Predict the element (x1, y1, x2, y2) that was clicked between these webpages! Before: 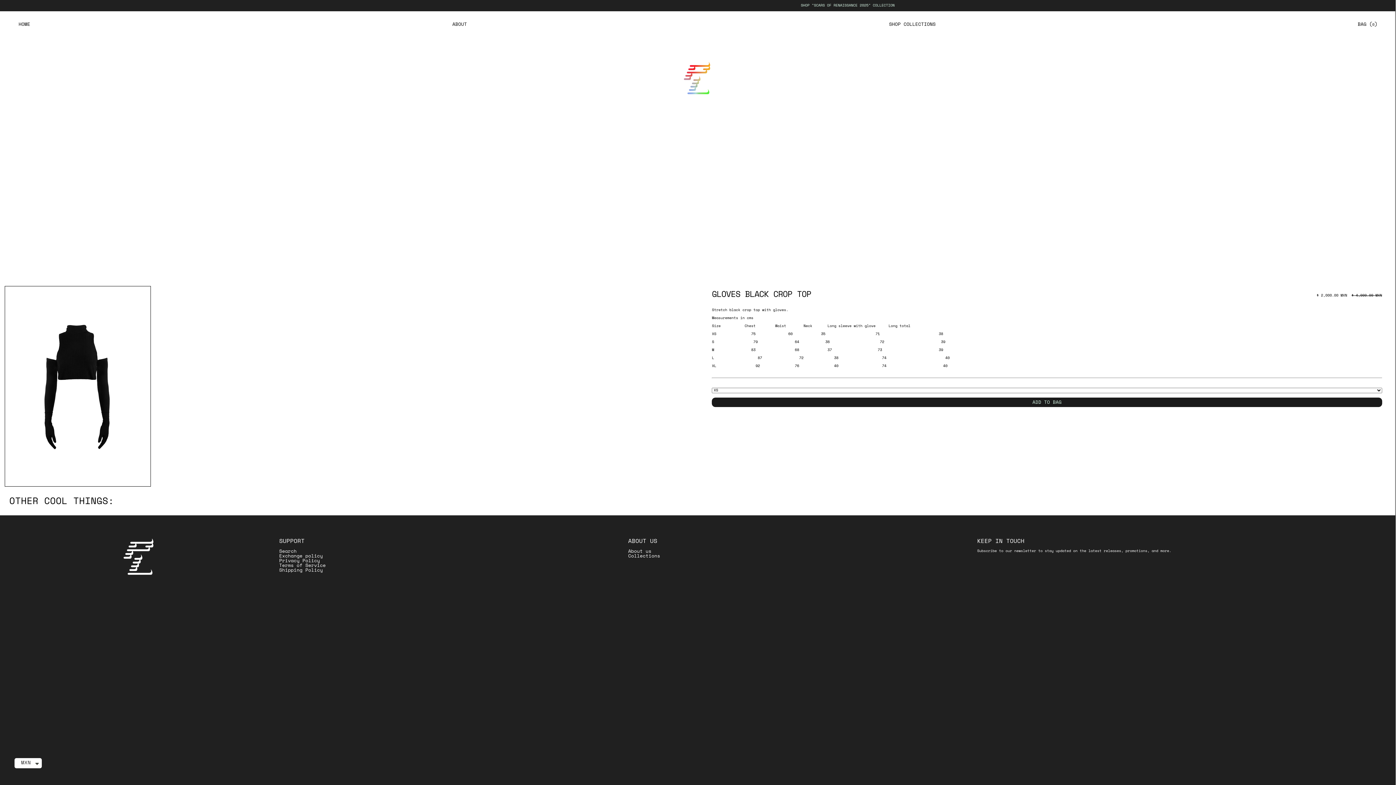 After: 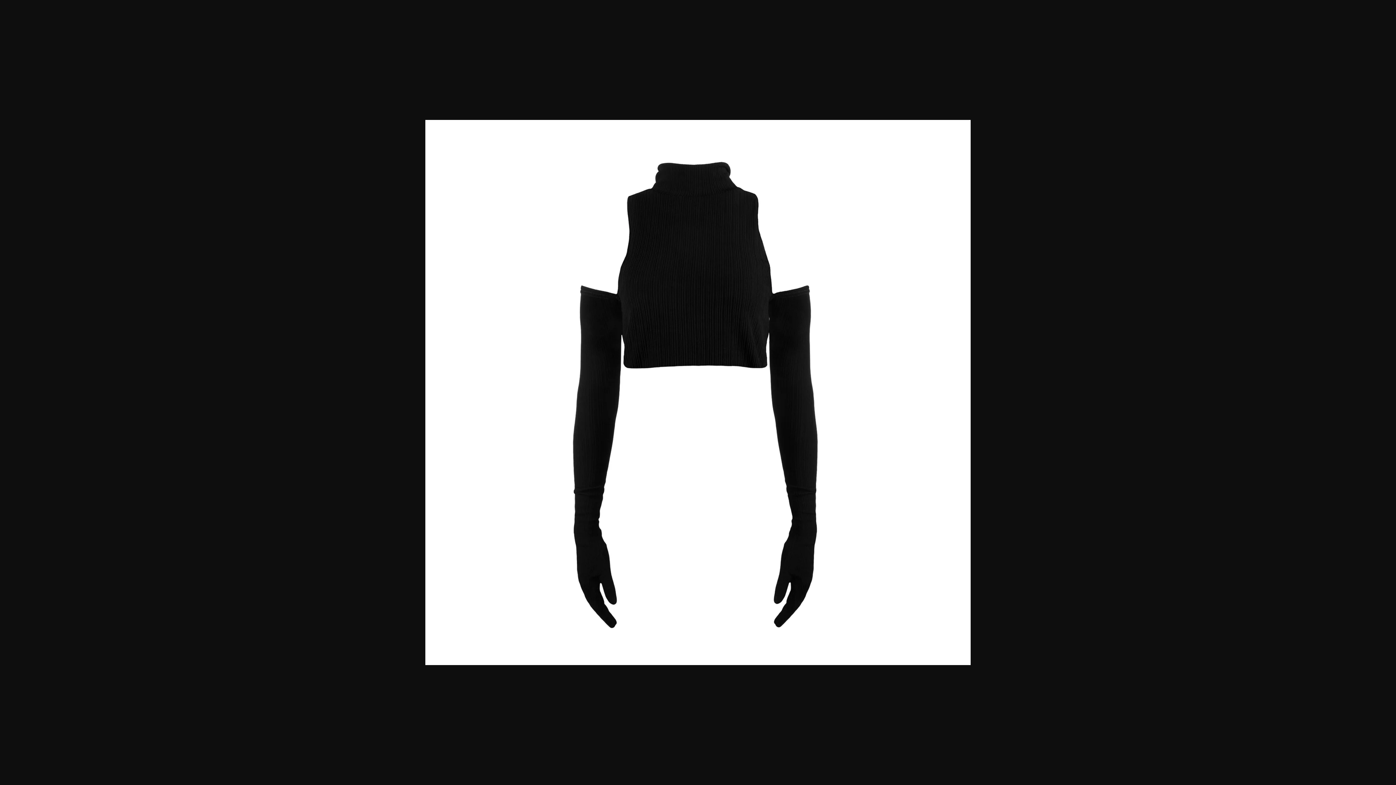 Action: bbox: (4, 483, 150, 488)